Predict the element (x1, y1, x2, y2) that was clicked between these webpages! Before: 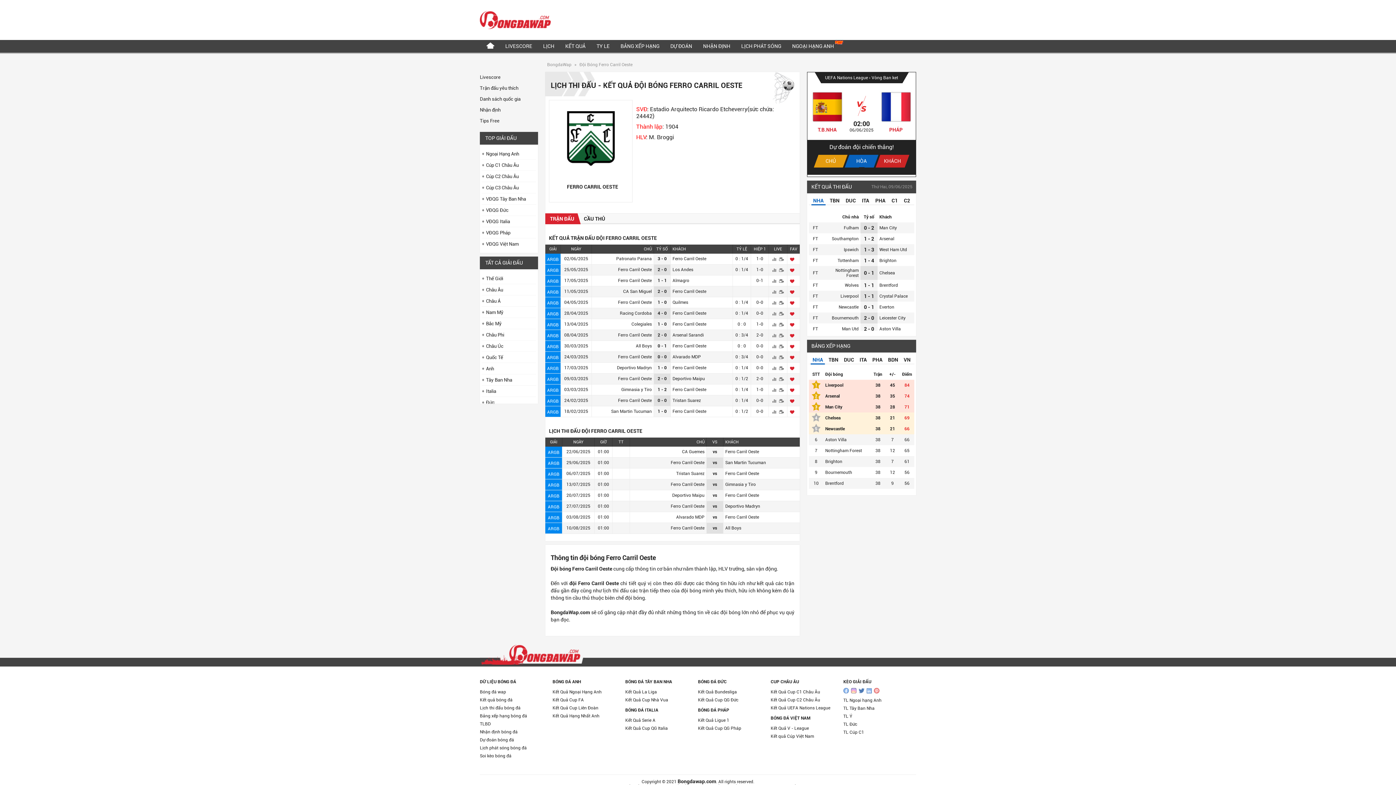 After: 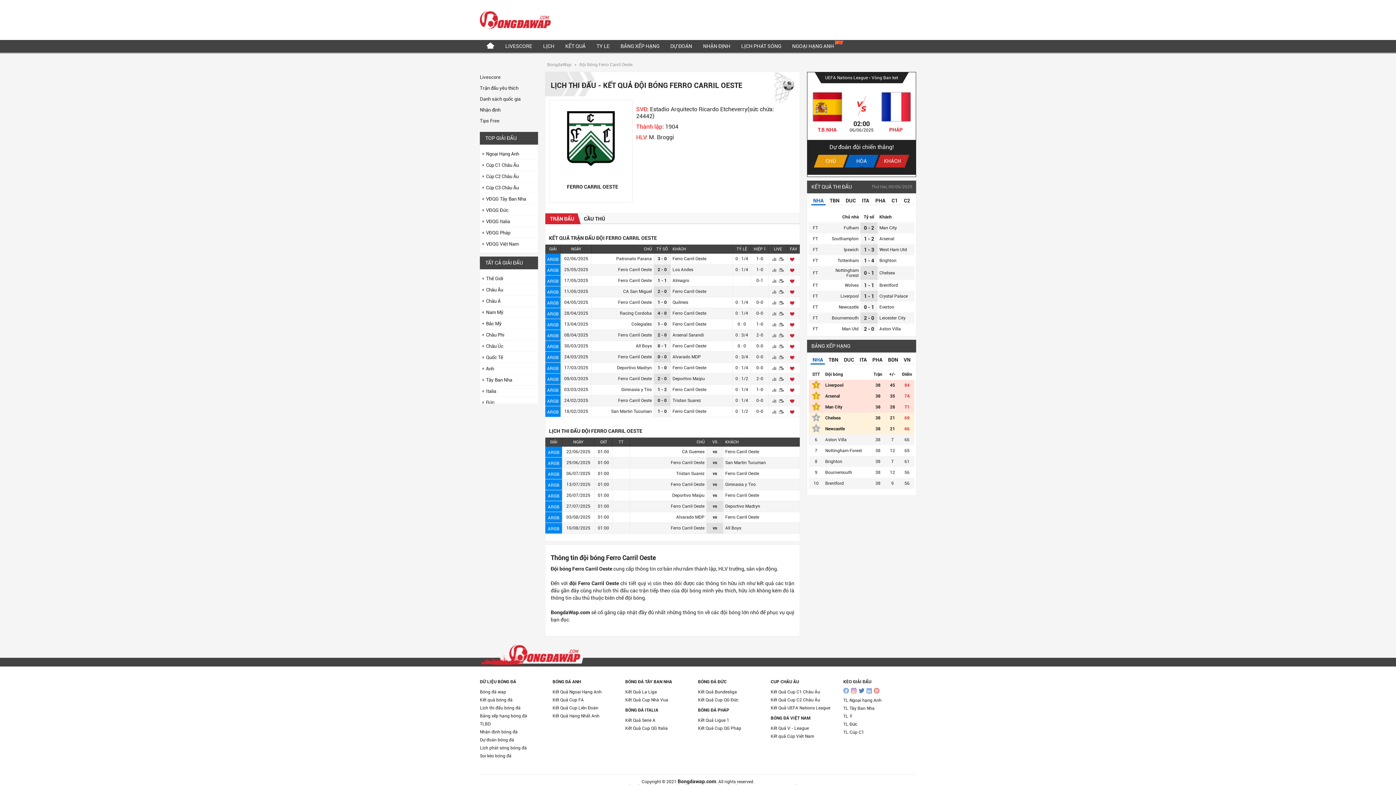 Action: label: Ferro Carril Oeste bbox: (672, 256, 706, 261)